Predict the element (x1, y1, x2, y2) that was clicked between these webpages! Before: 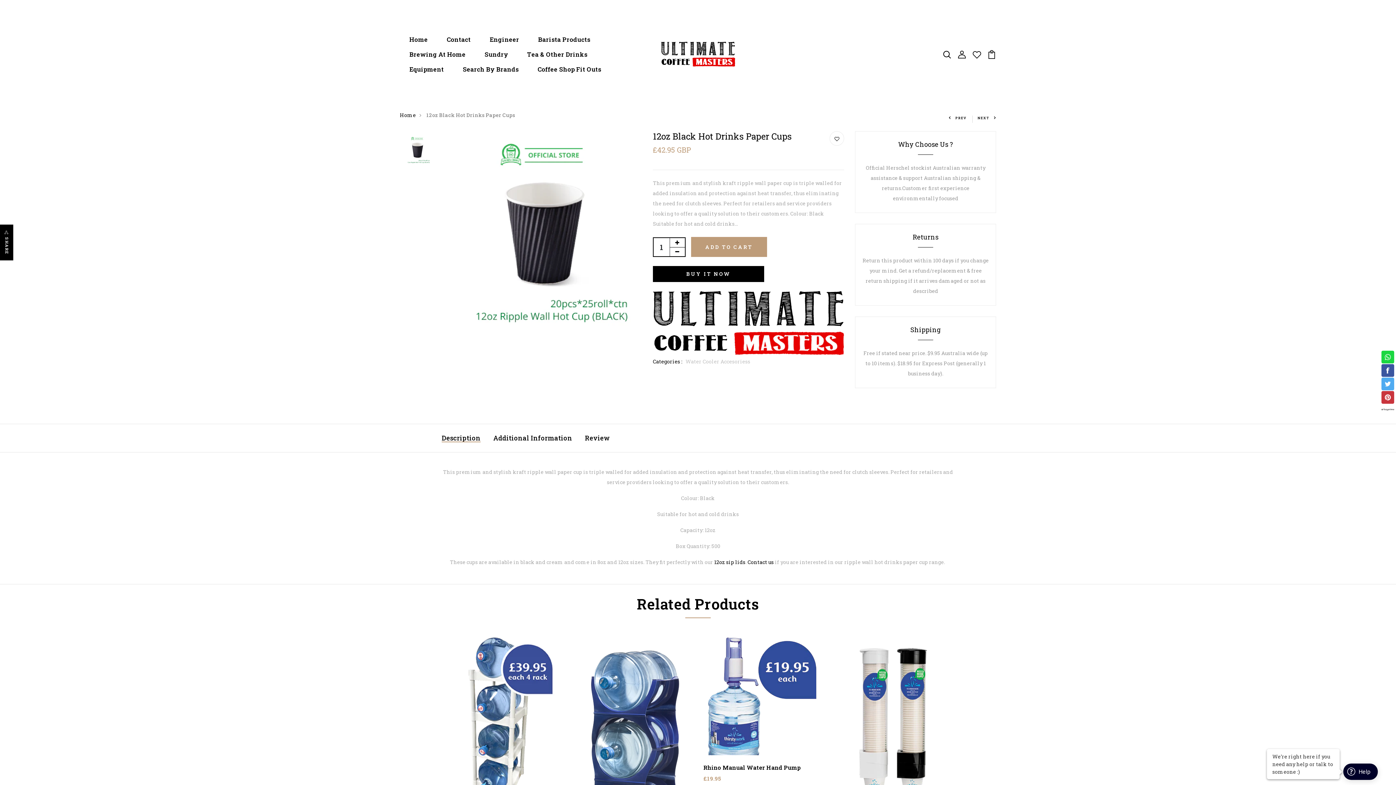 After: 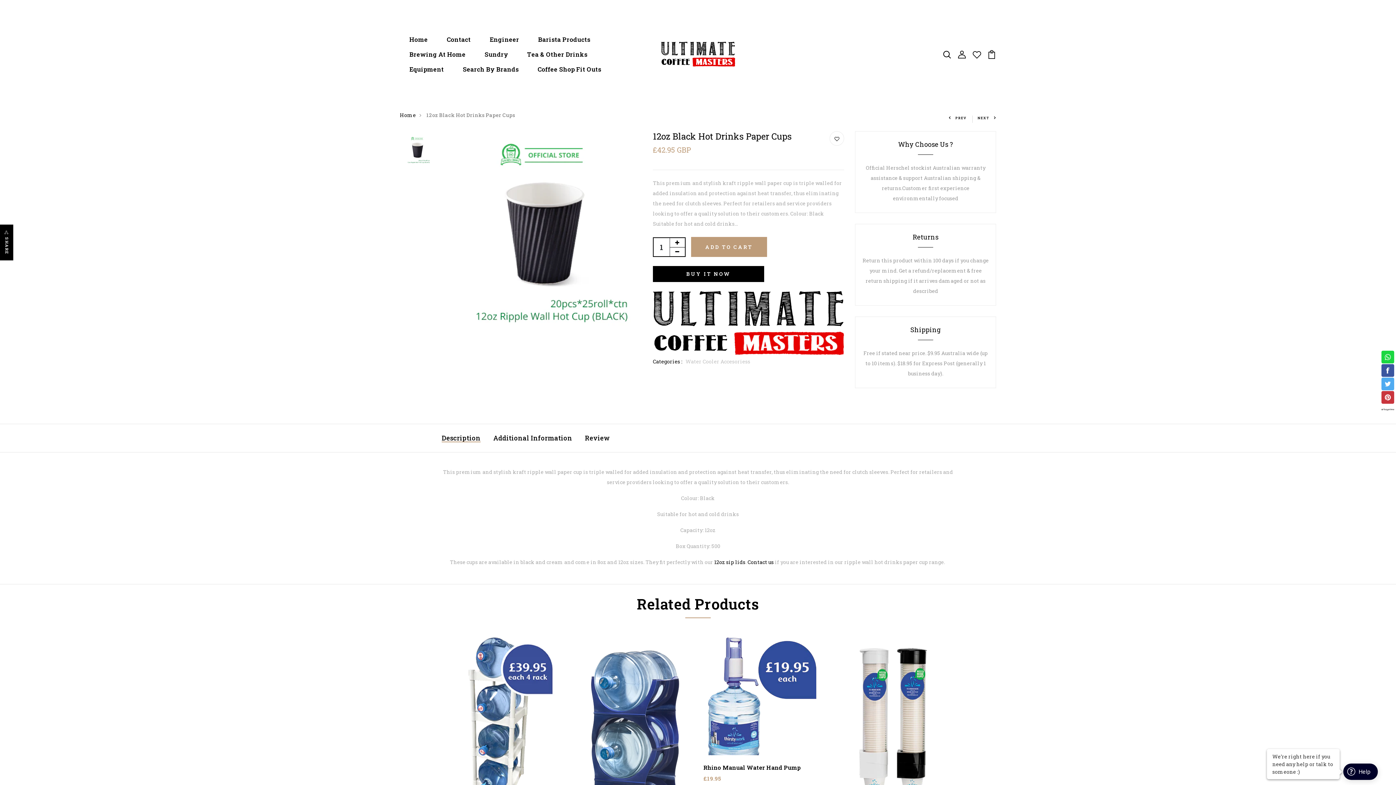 Action: label:   bbox: (1381, 404, 1396, 413)